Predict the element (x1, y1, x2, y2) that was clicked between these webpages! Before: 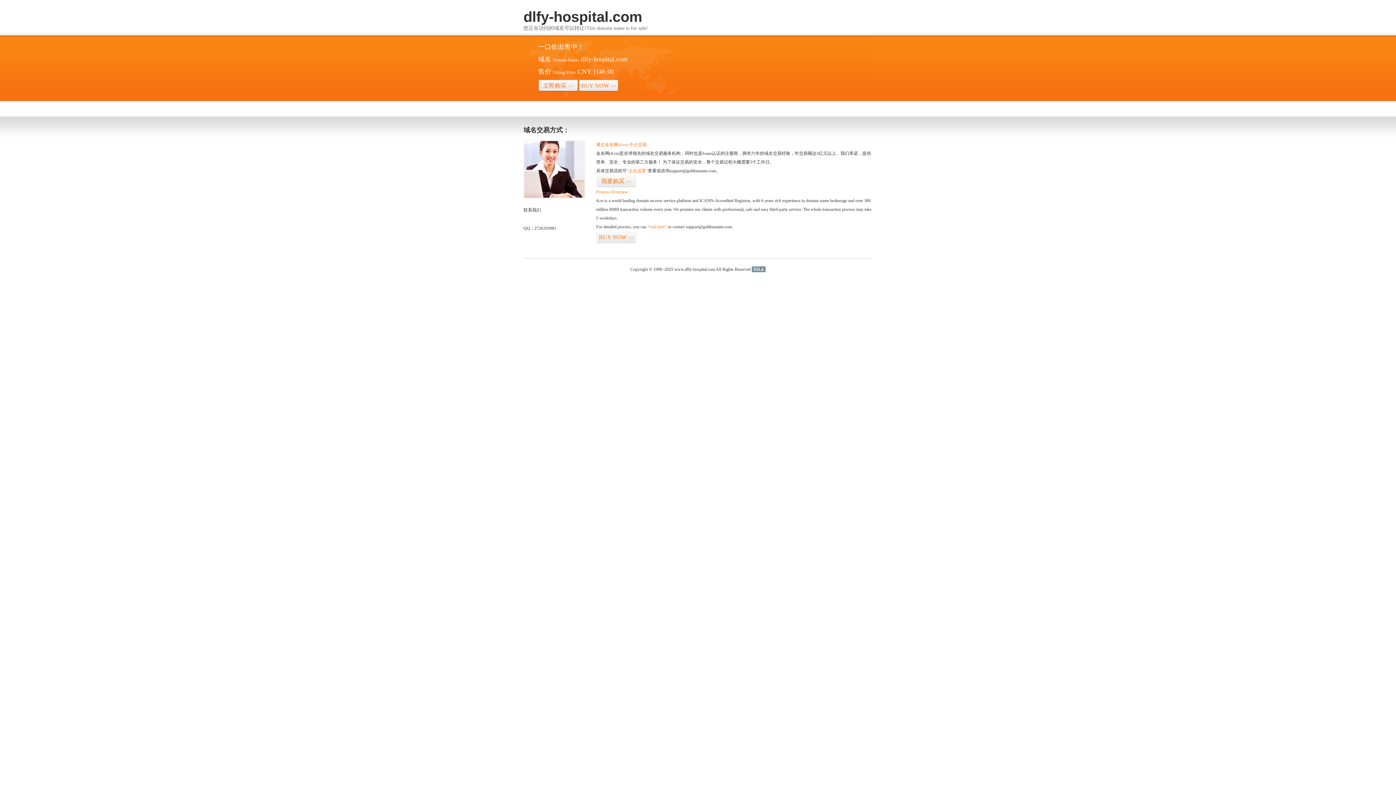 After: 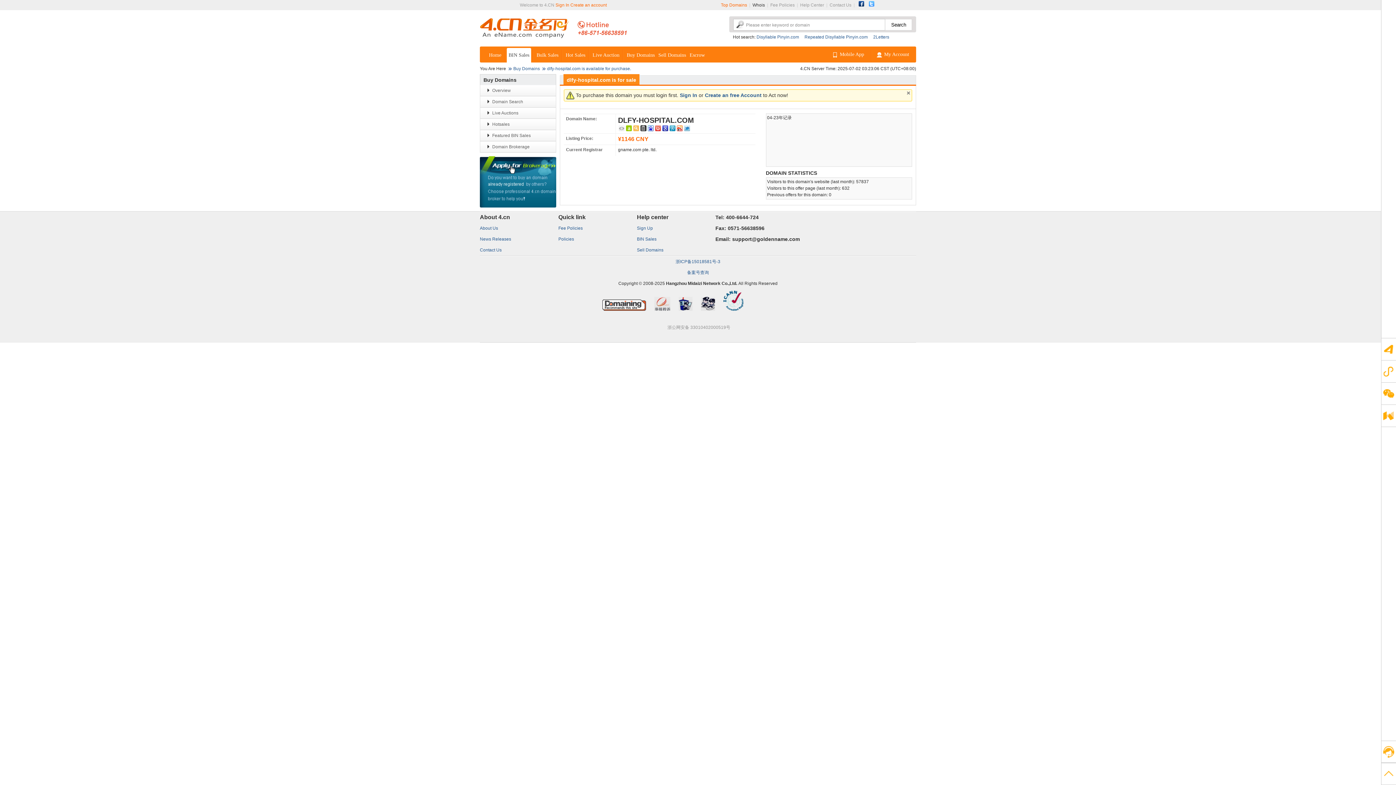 Action: label: 我要购买>> bbox: (596, 175, 636, 187)